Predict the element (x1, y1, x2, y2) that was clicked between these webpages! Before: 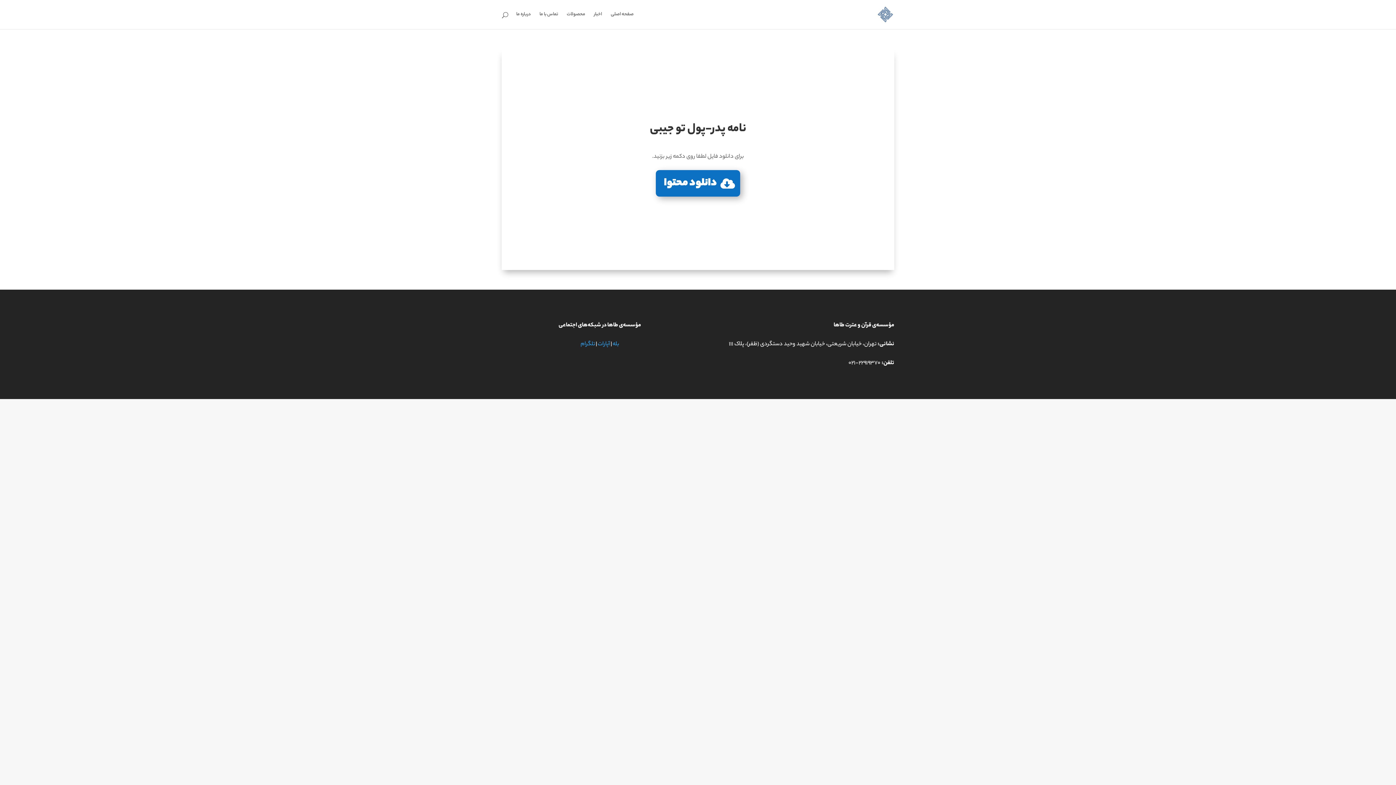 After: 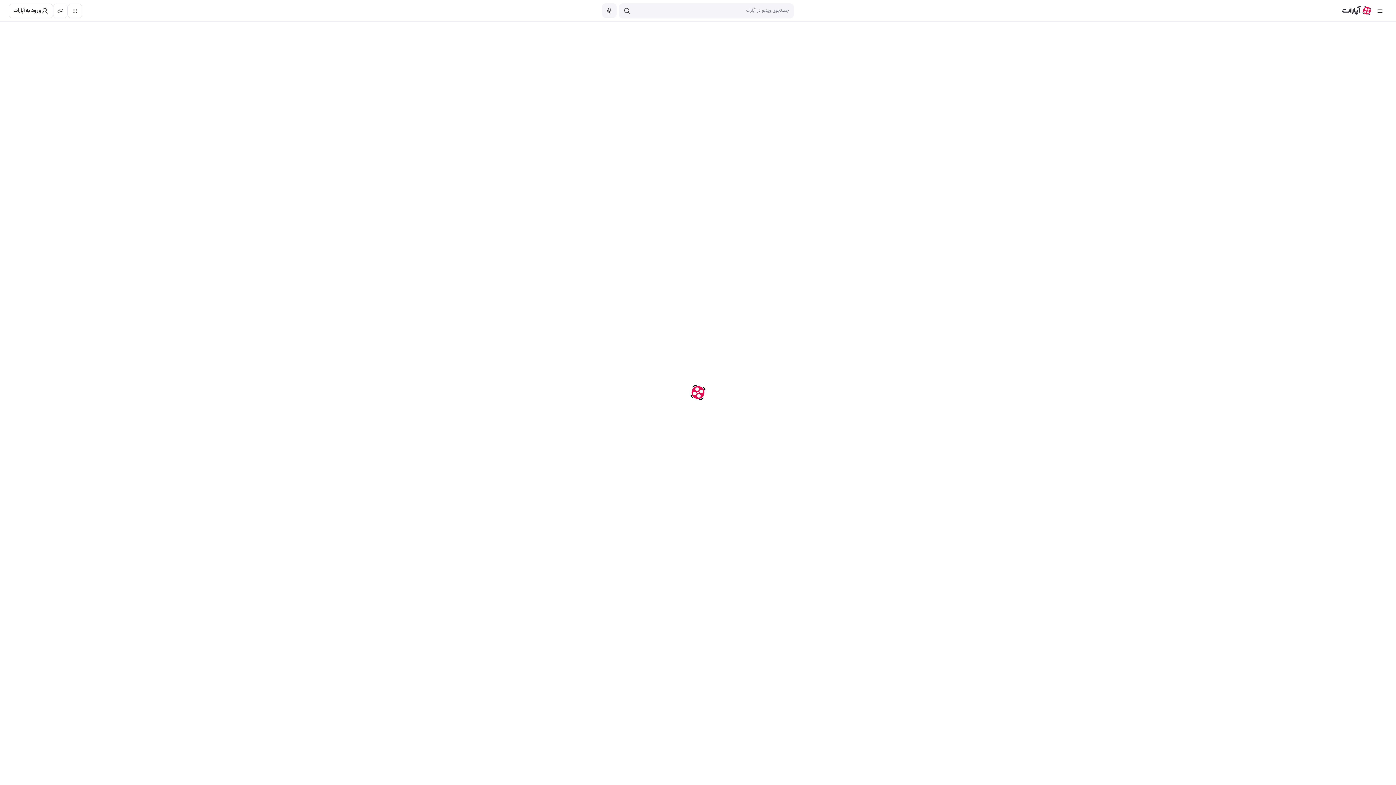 Action: bbox: (597, 340, 610, 349) label: آپارات